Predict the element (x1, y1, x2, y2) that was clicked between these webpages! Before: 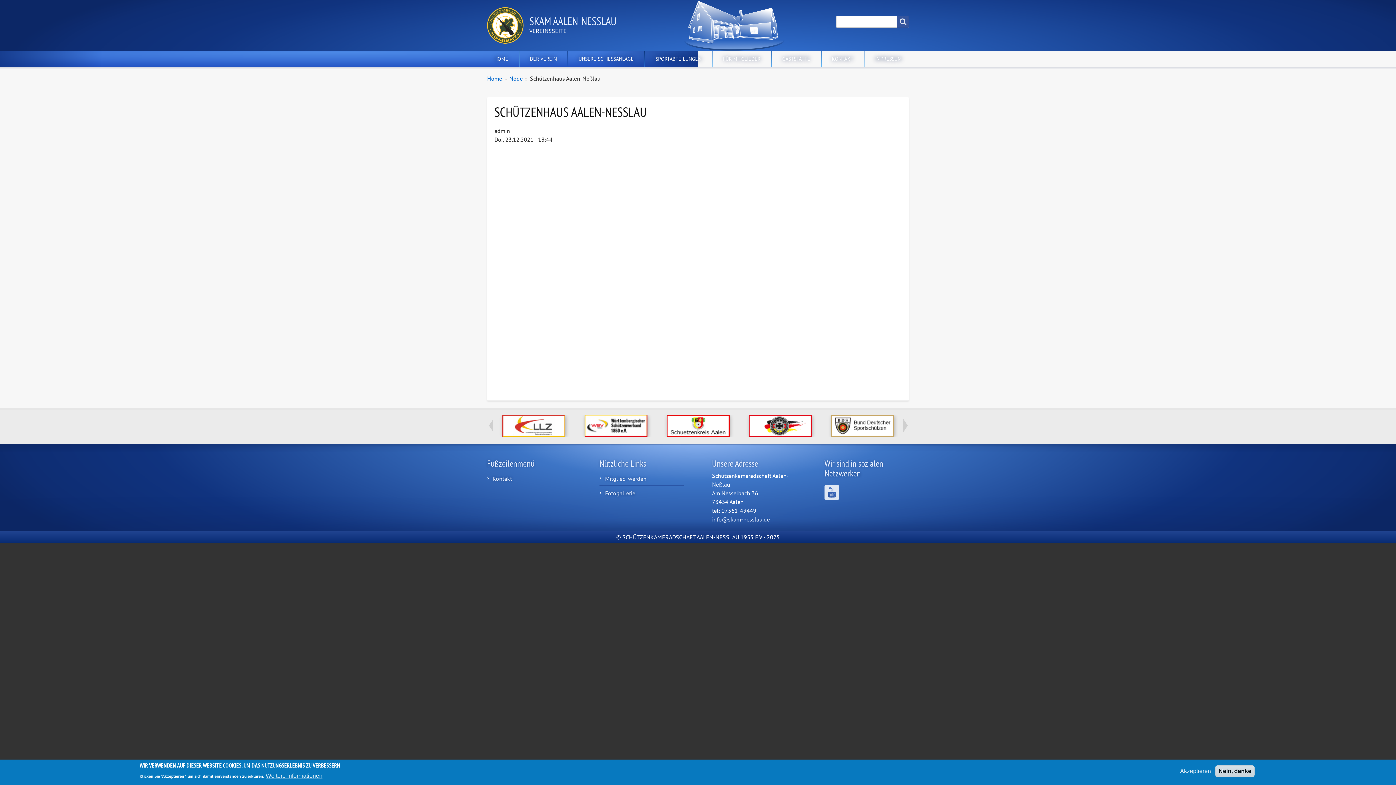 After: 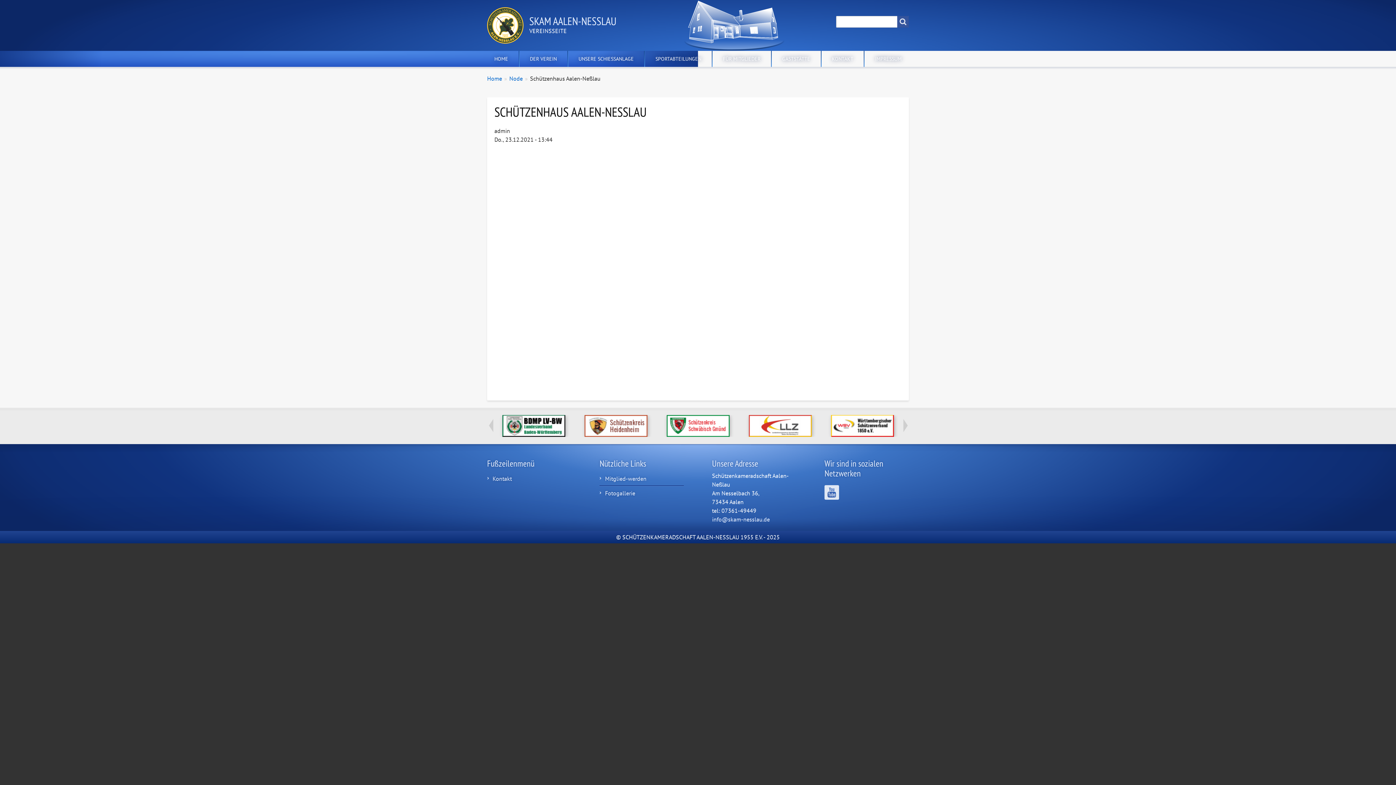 Action: bbox: (1215, 765, 1254, 777) label: Nein, danke